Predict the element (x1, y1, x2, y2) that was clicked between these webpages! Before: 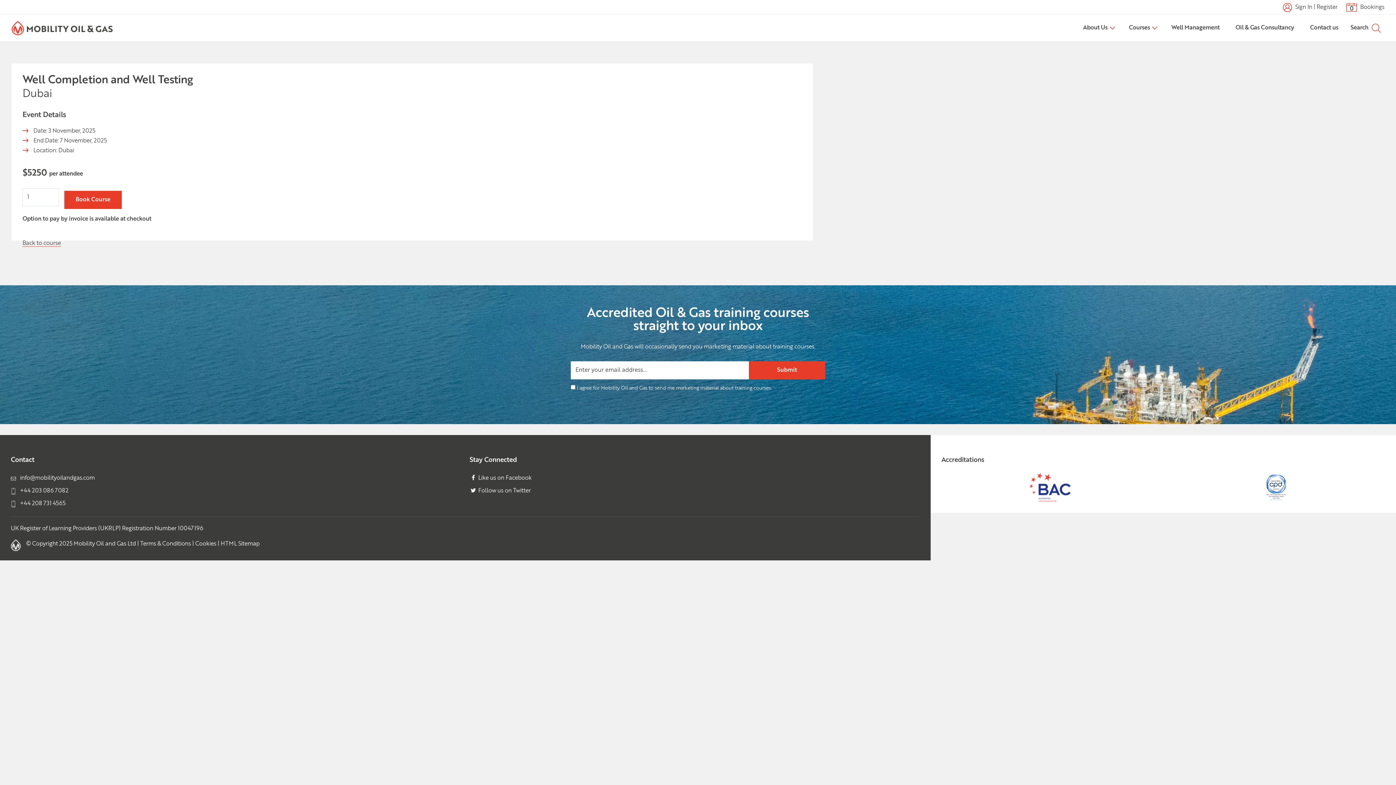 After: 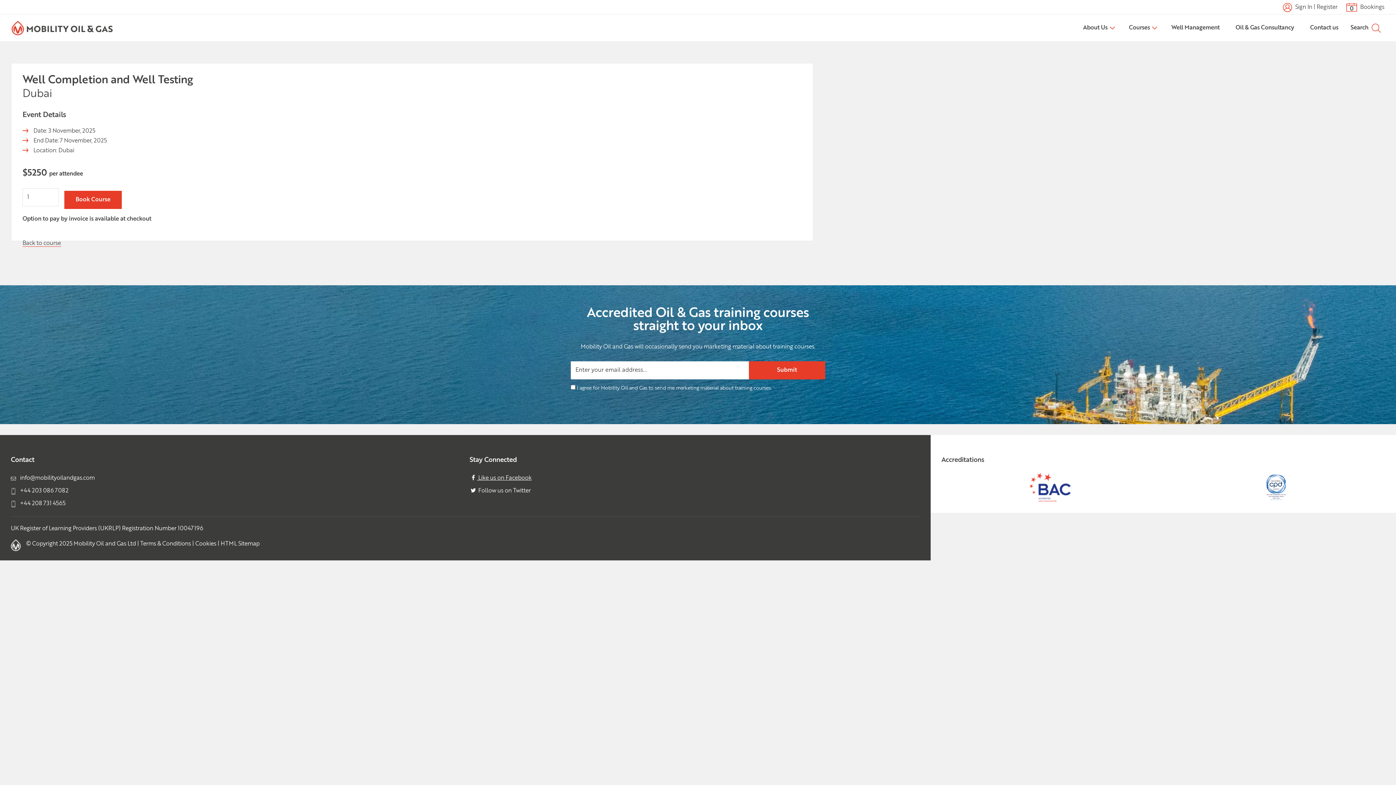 Action: label:  Like us on Facebook bbox: (469, 475, 531, 481)